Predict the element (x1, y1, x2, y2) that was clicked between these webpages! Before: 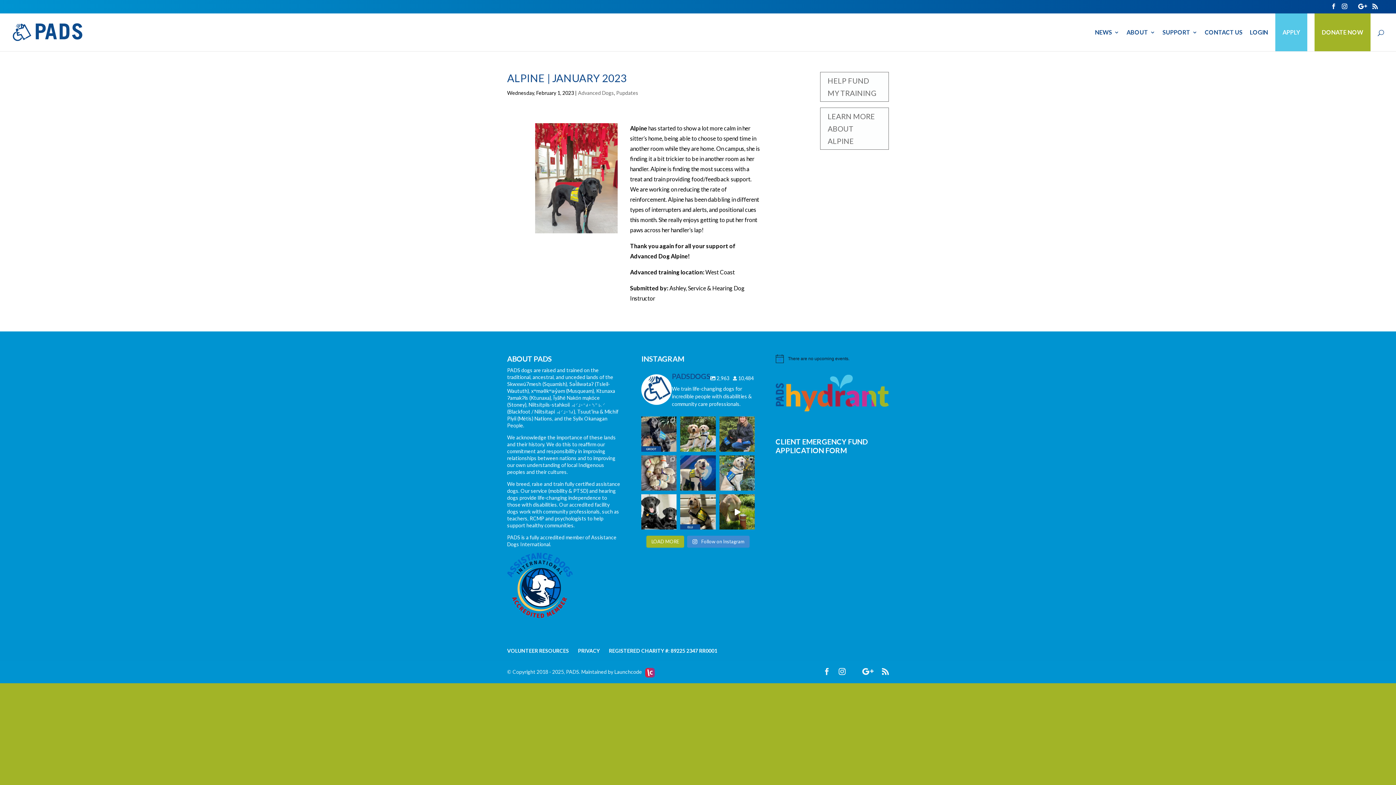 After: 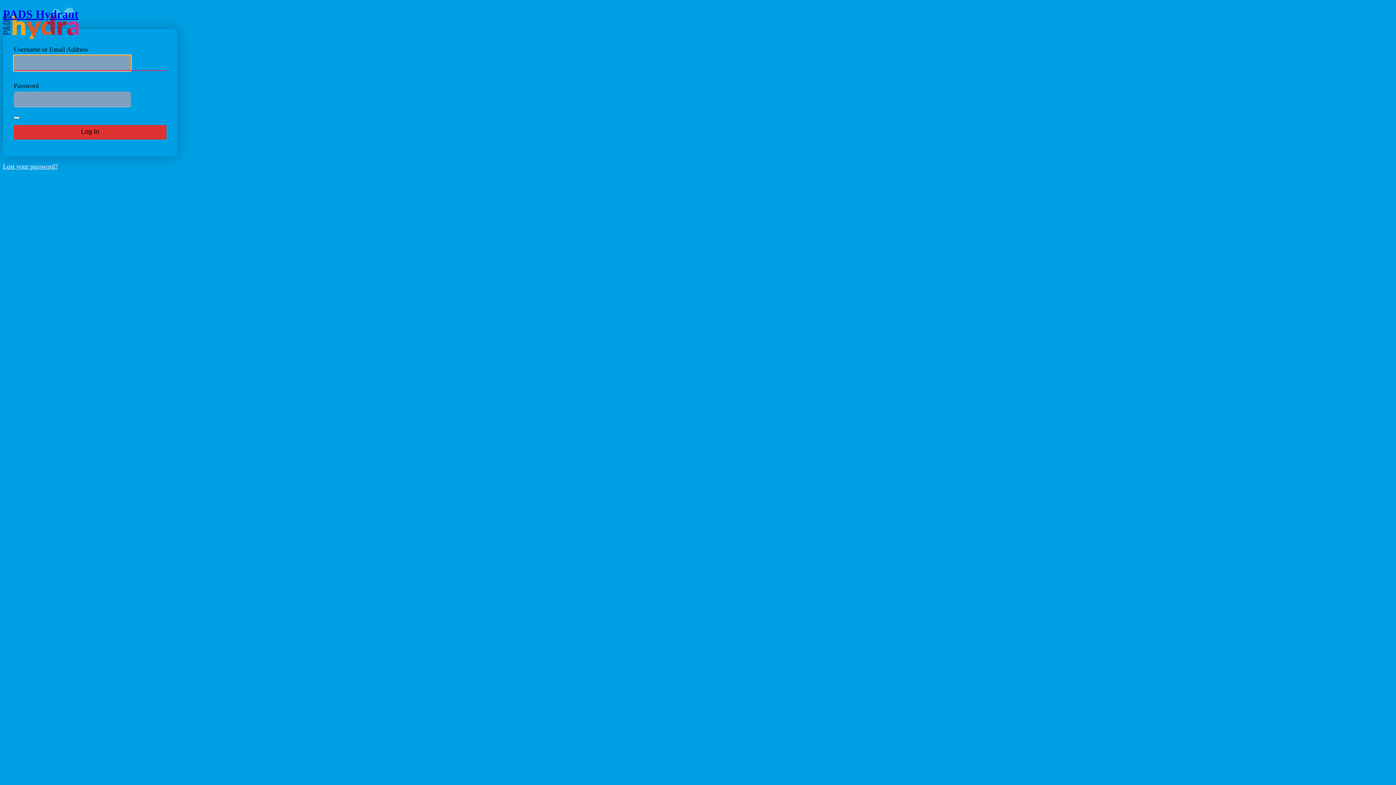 Action: bbox: (775, 403, 889, 409)